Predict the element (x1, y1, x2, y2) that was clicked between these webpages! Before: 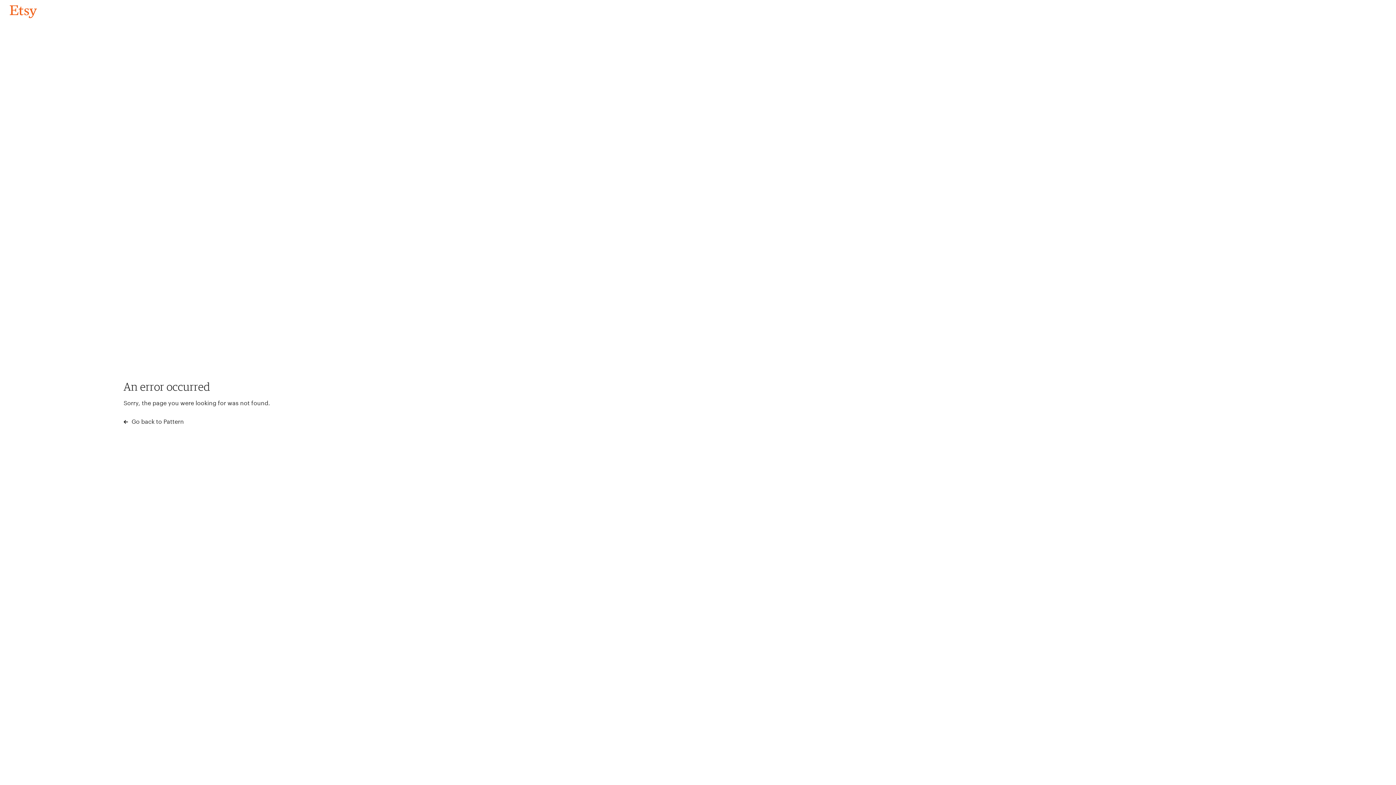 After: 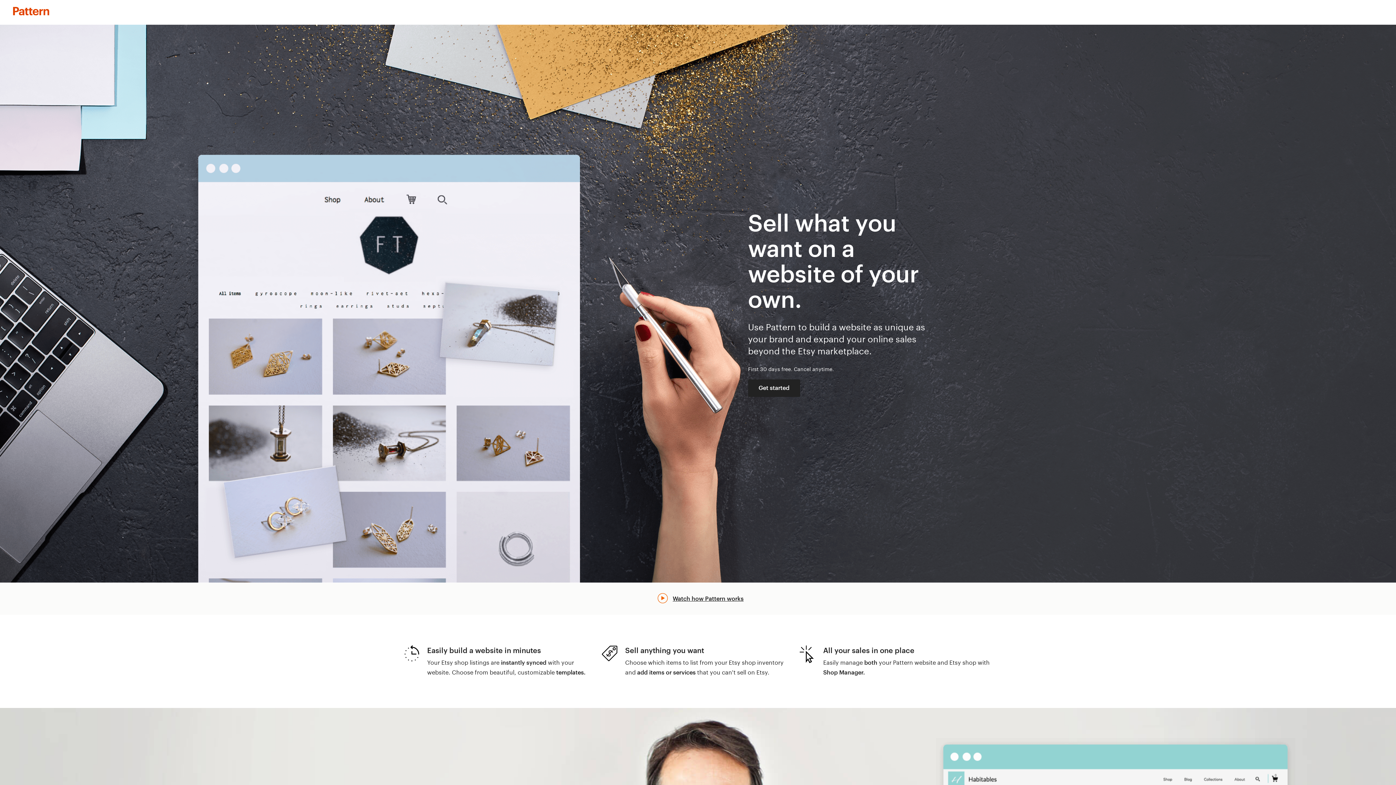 Action: label:  Go back to Pattern bbox: (123, 417, 183, 426)